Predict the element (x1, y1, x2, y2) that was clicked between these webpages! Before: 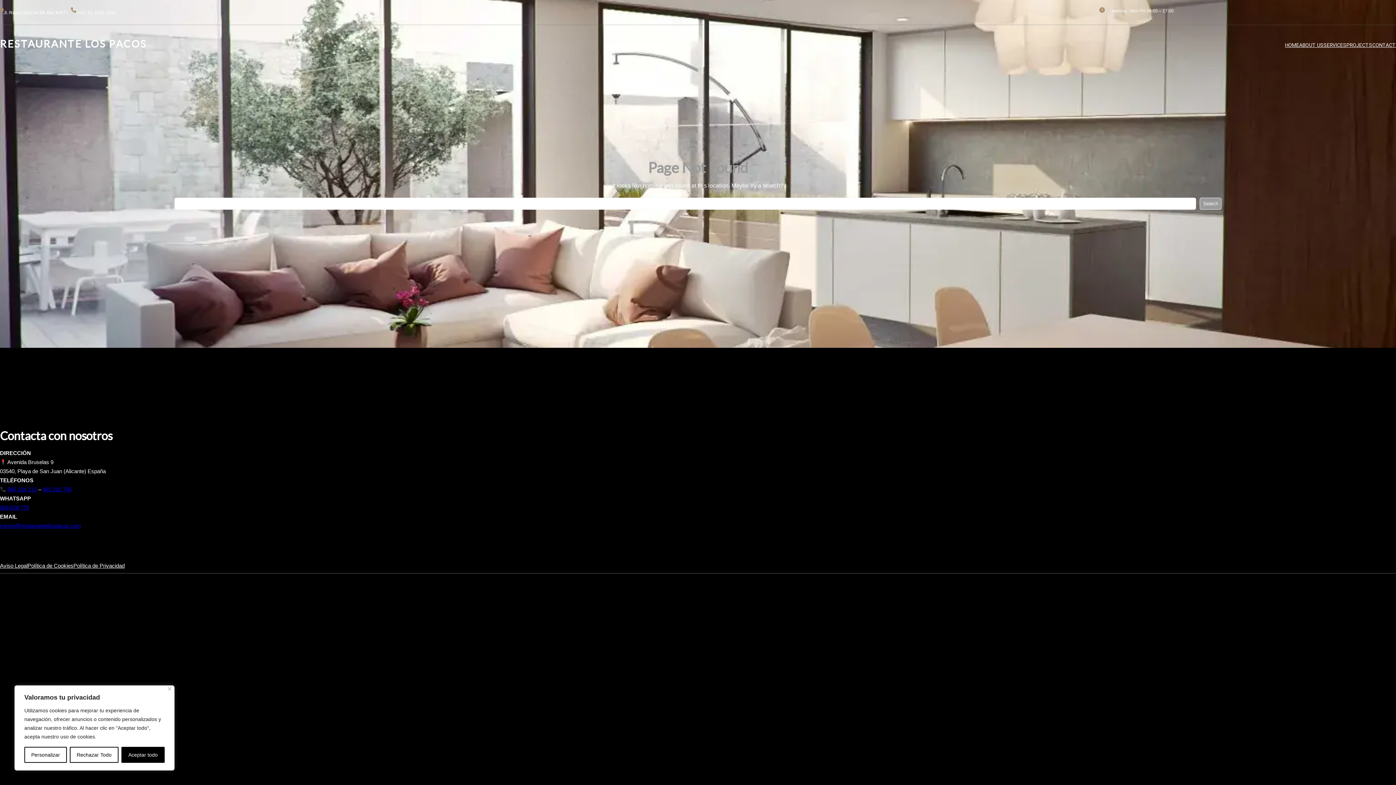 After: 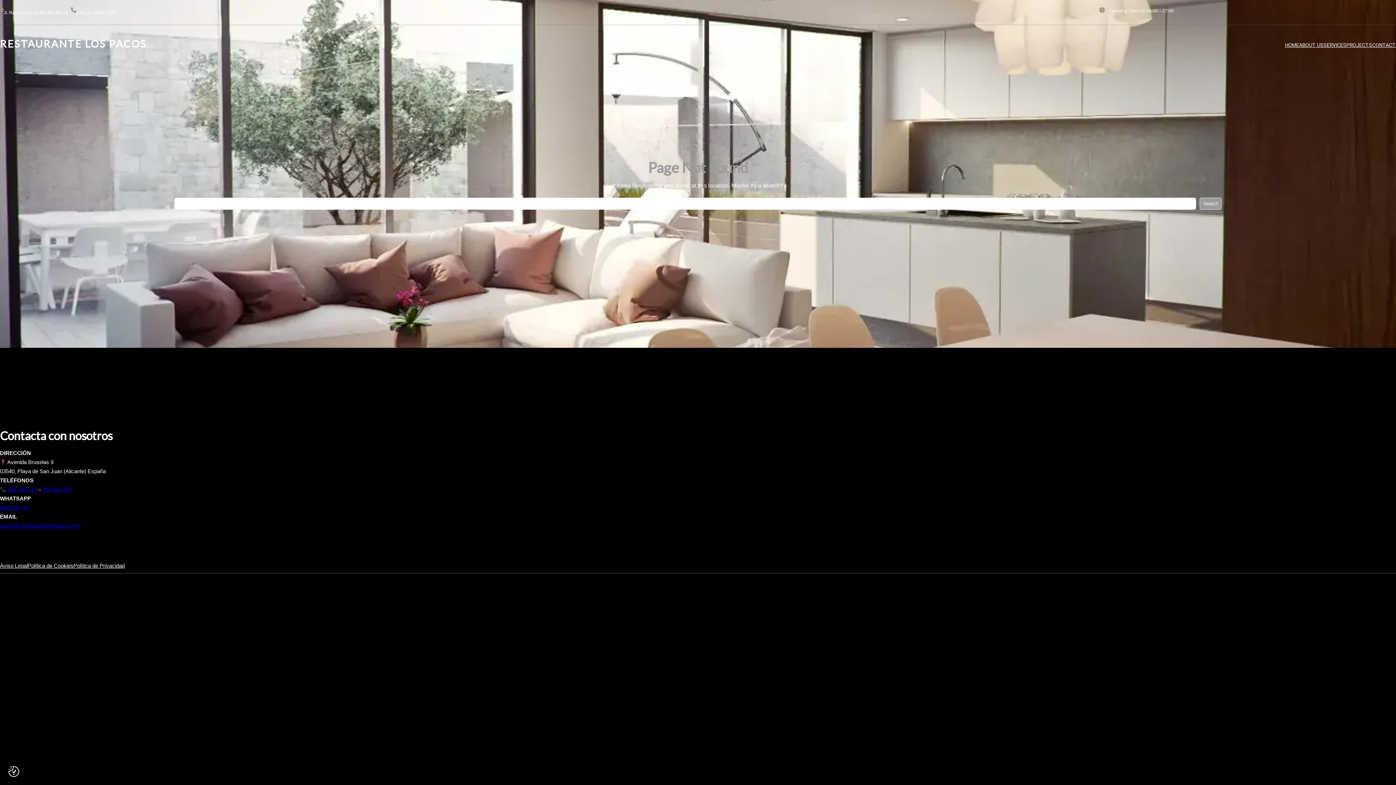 Action: bbox: (168, 687, 171, 690) label: Close